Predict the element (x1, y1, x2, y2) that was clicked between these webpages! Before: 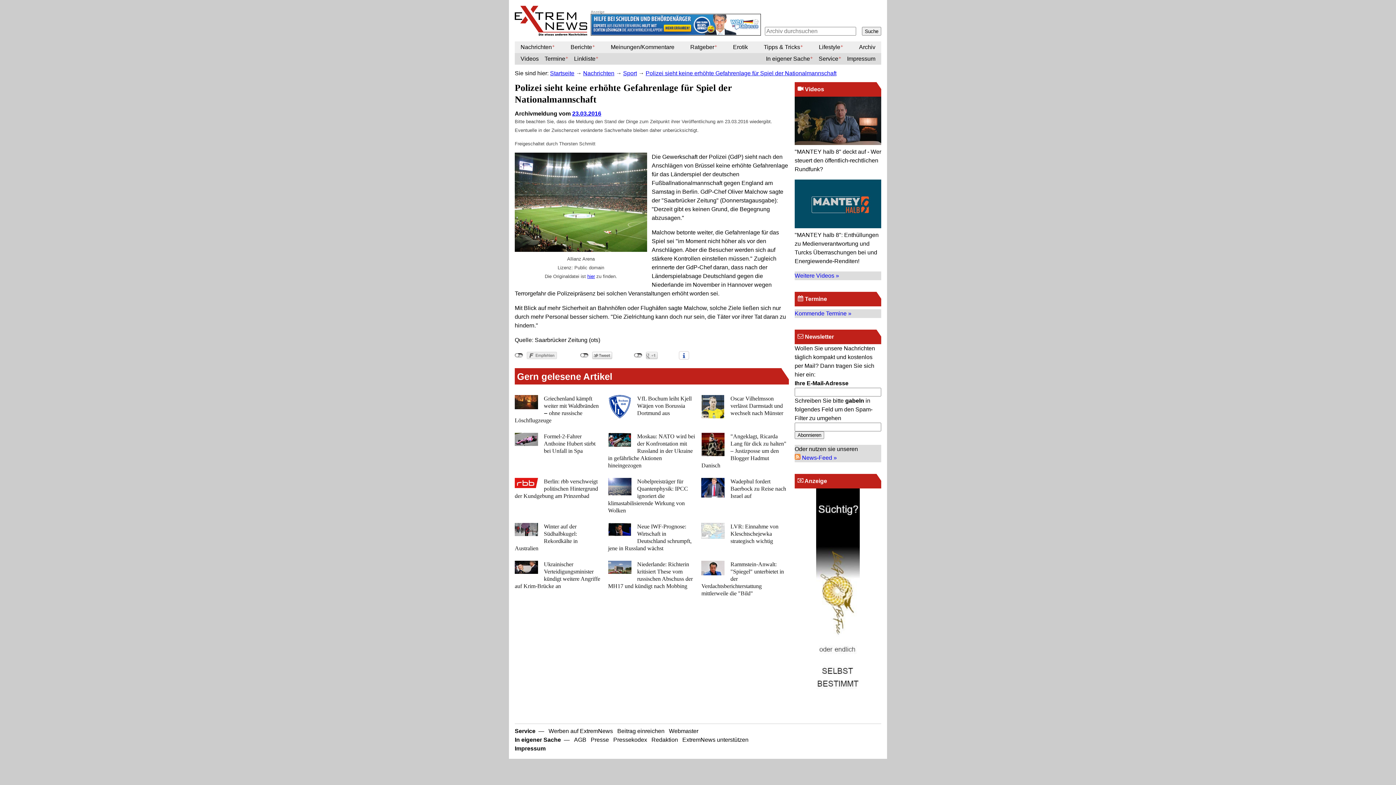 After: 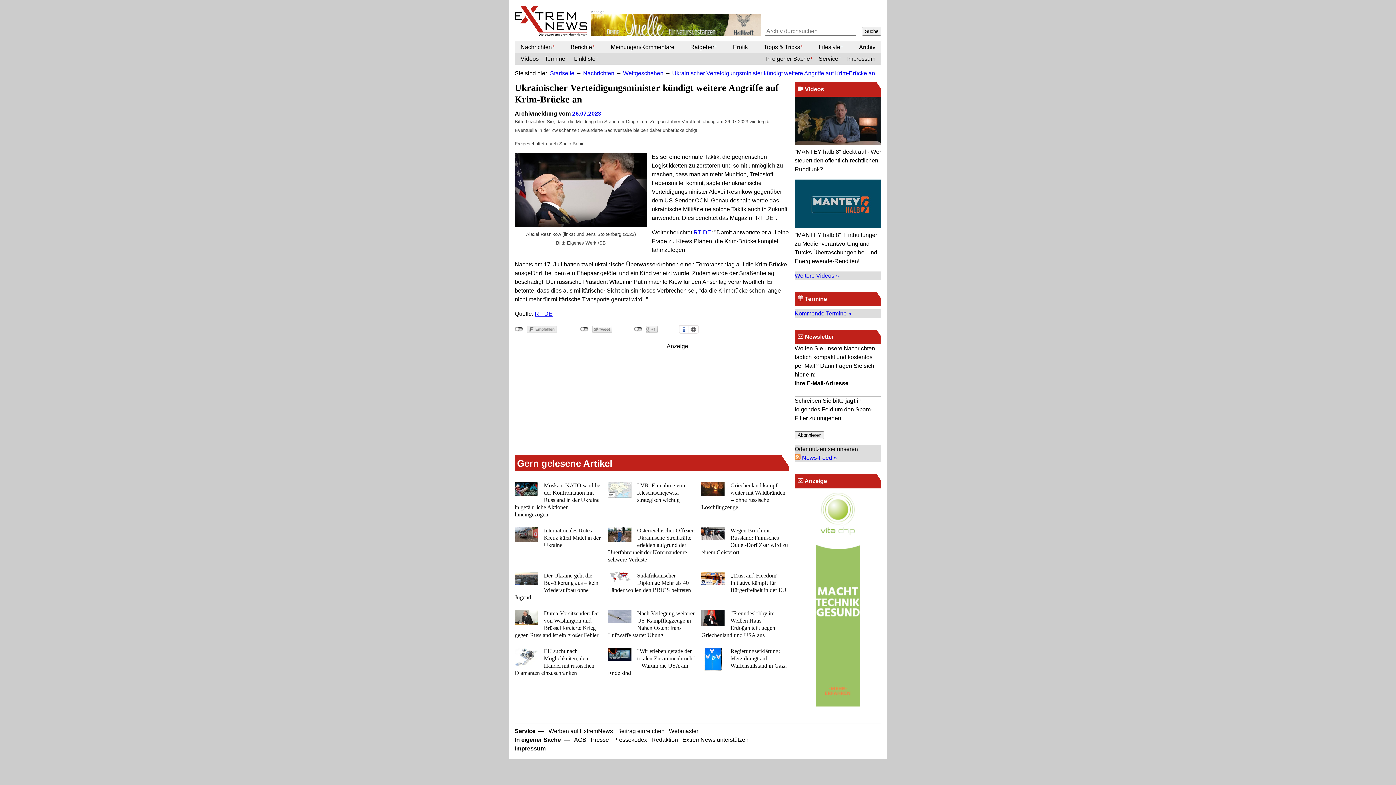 Action: bbox: (514, 561, 602, 593)